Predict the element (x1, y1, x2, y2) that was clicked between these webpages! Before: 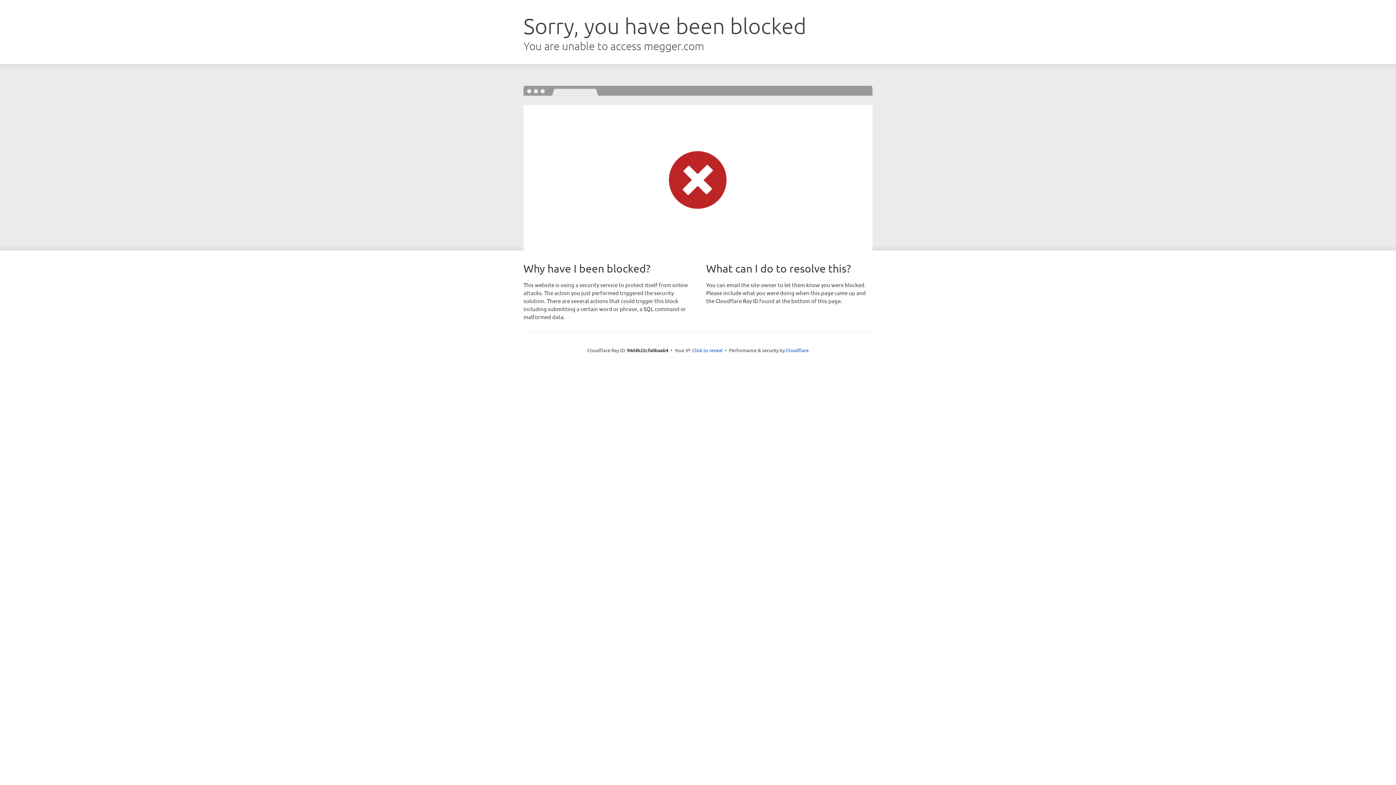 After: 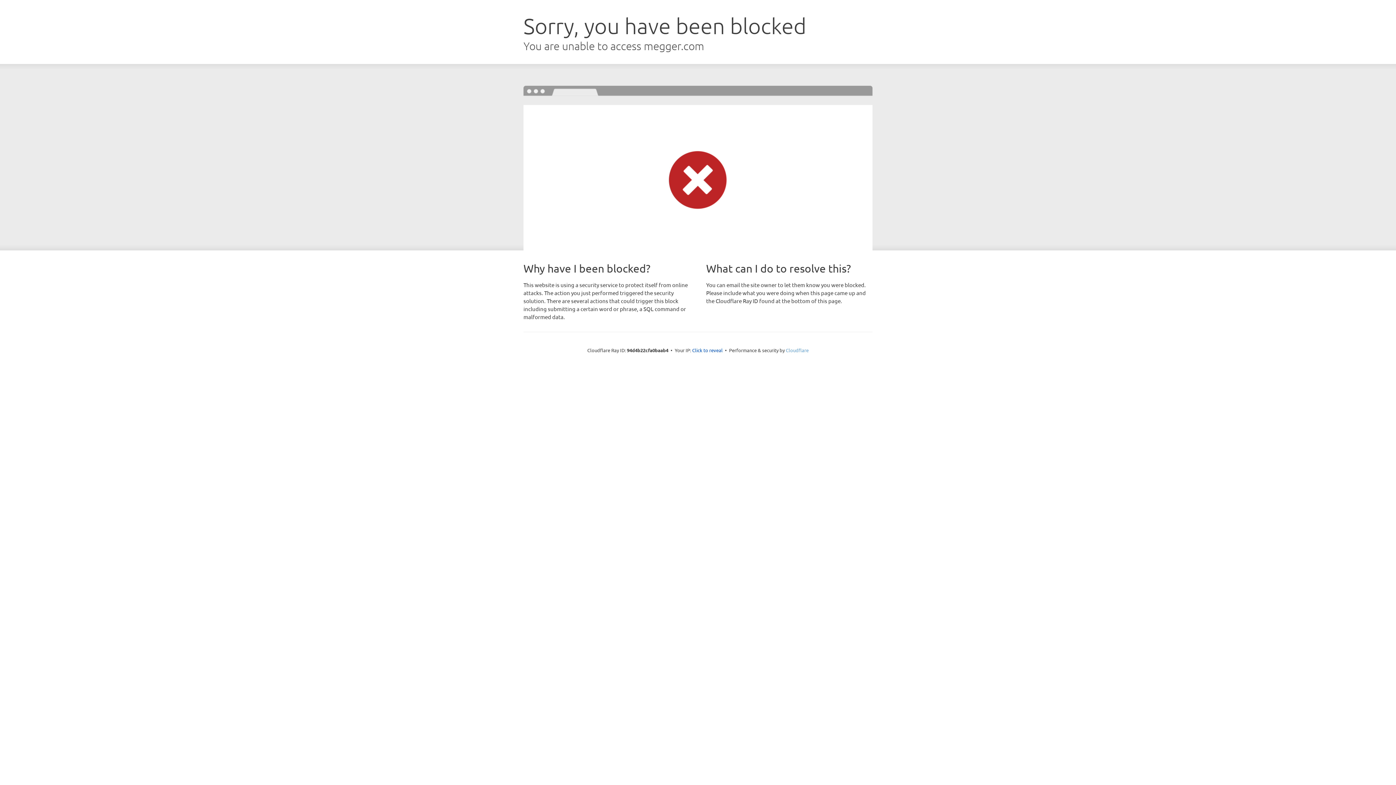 Action: label: Cloudflare bbox: (786, 347, 808, 353)